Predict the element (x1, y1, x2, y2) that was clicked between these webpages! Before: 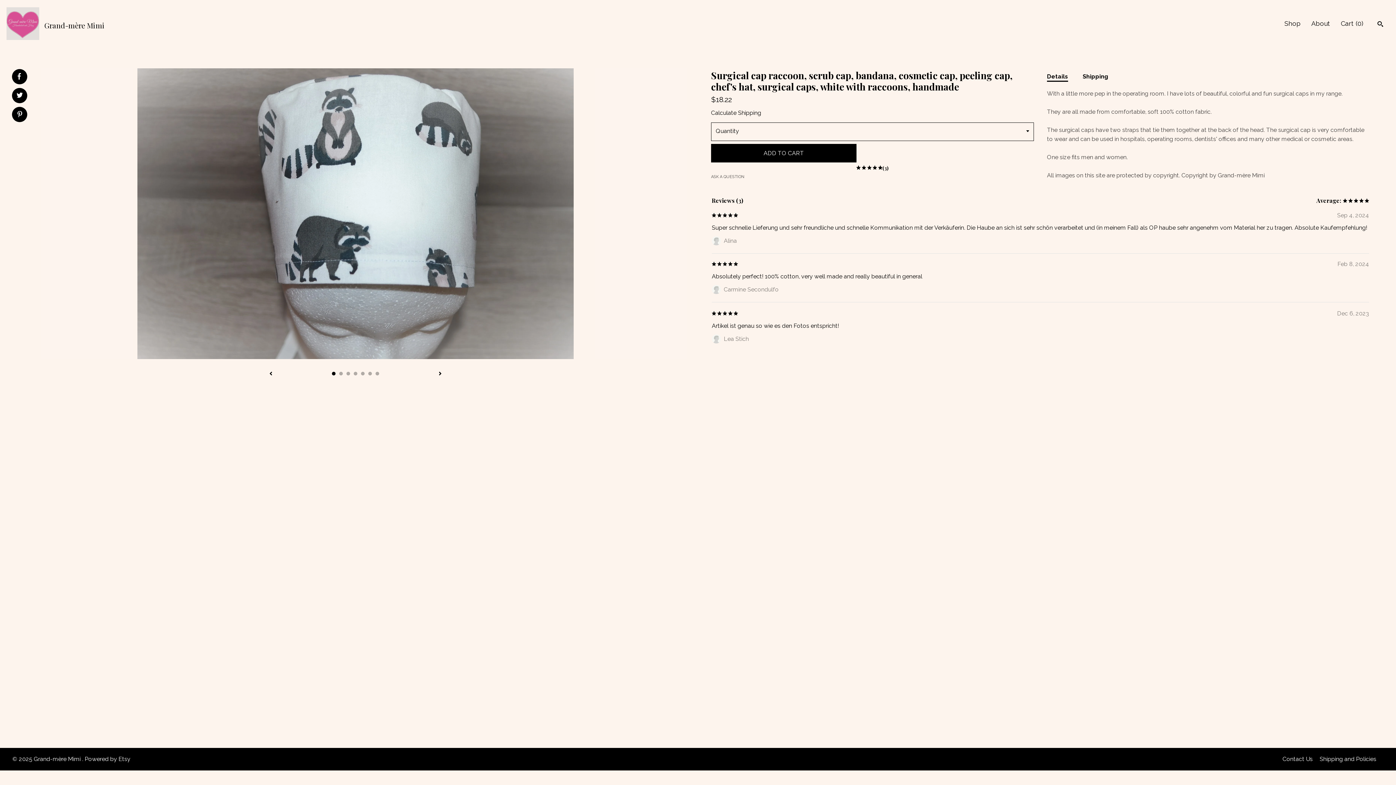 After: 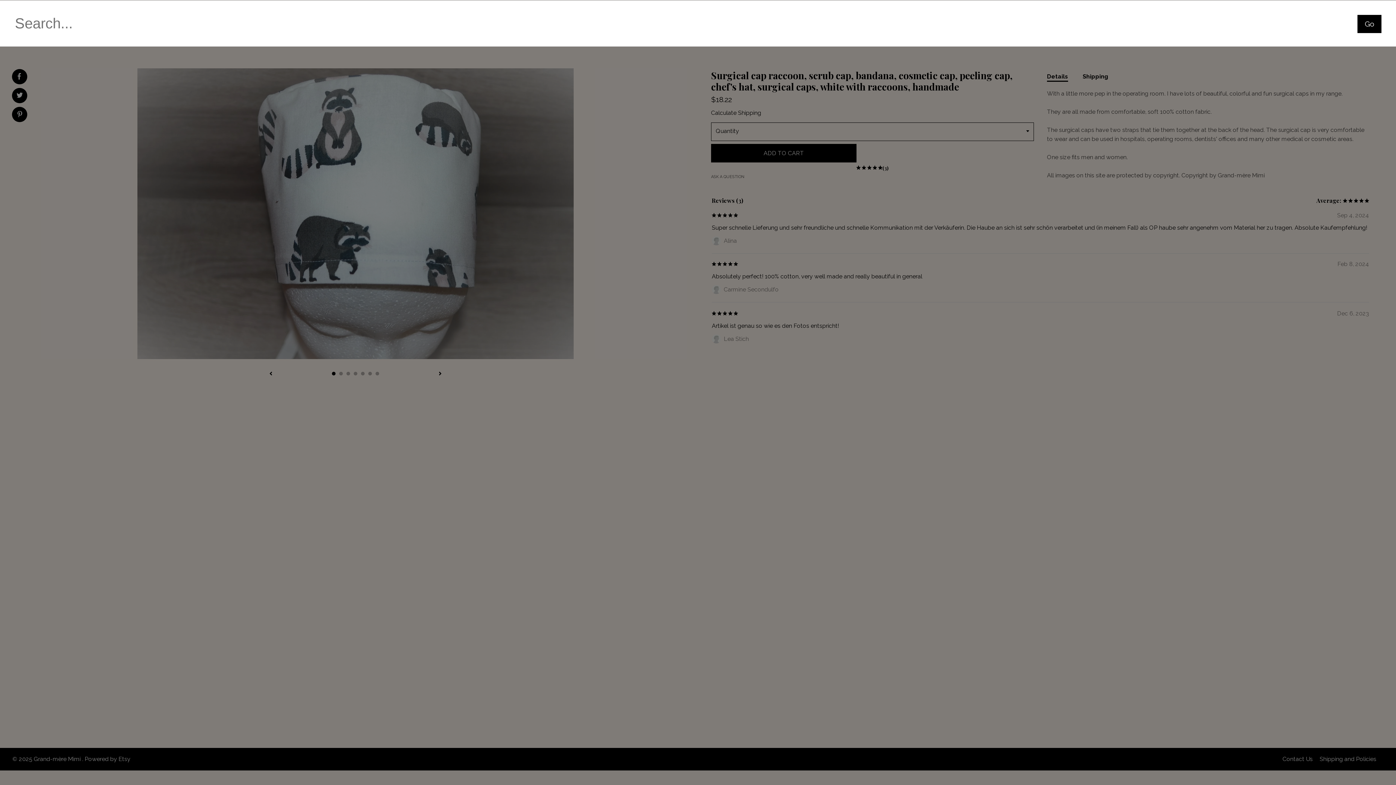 Action: label: Search bbox: (1377, 20, 1383, 28)